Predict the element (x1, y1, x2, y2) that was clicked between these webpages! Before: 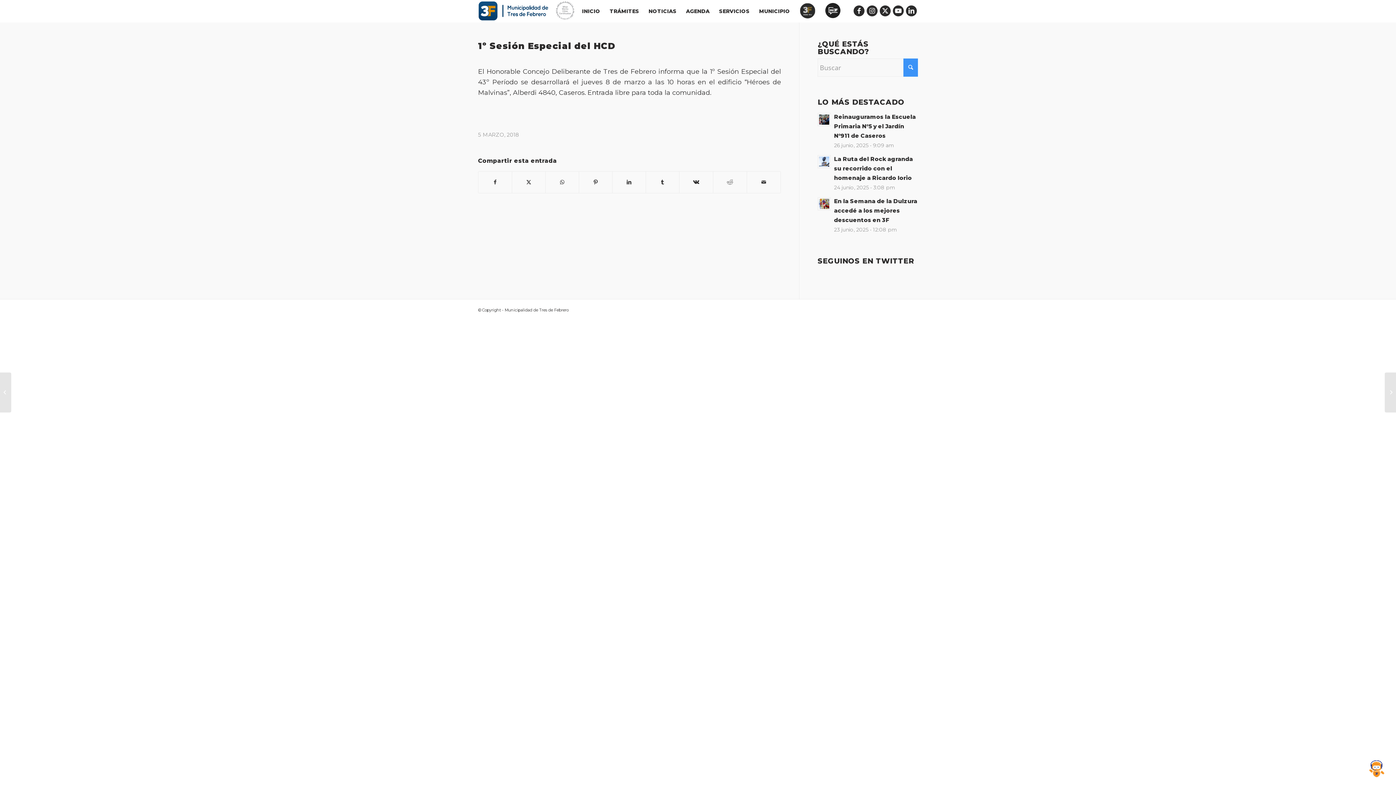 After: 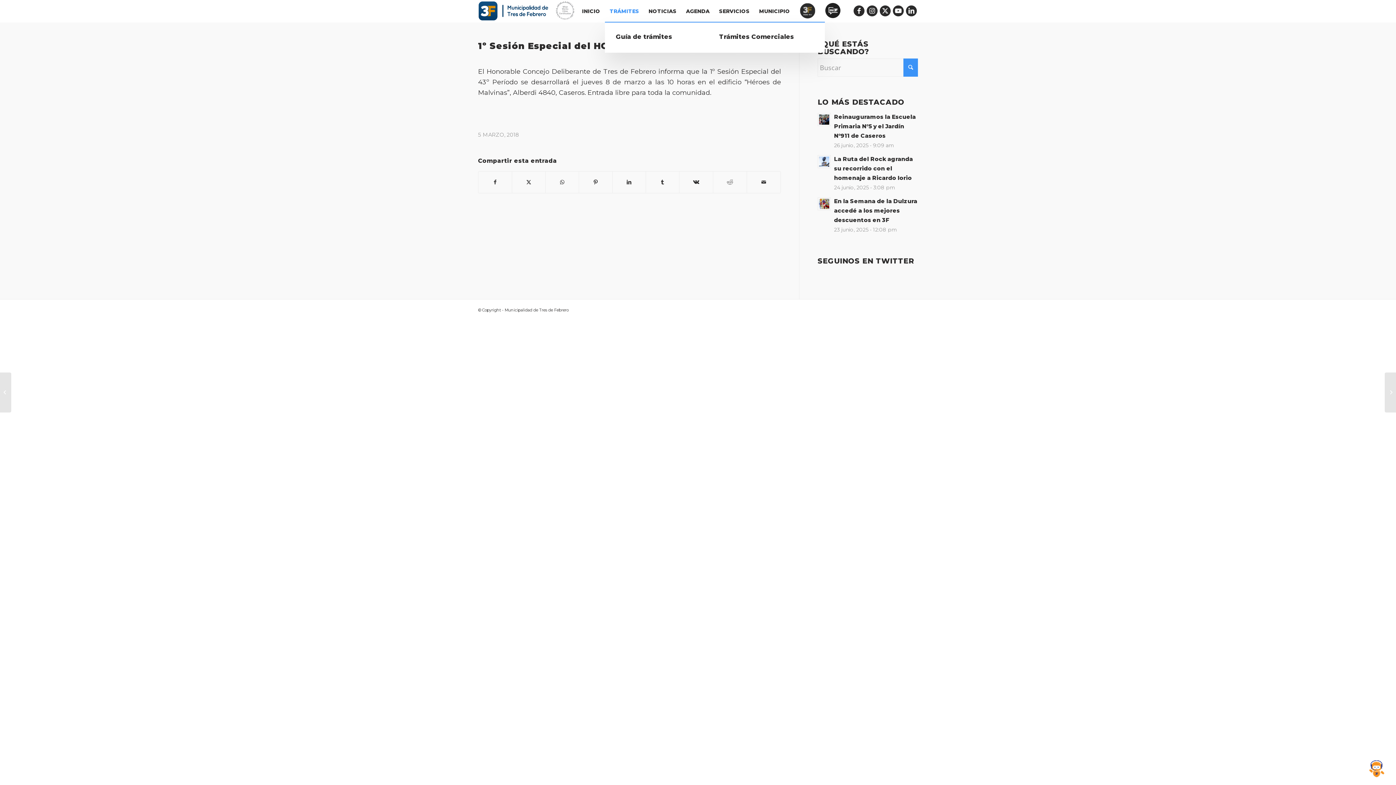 Action: bbox: (605, 0, 644, 22) label: TRÁMITES